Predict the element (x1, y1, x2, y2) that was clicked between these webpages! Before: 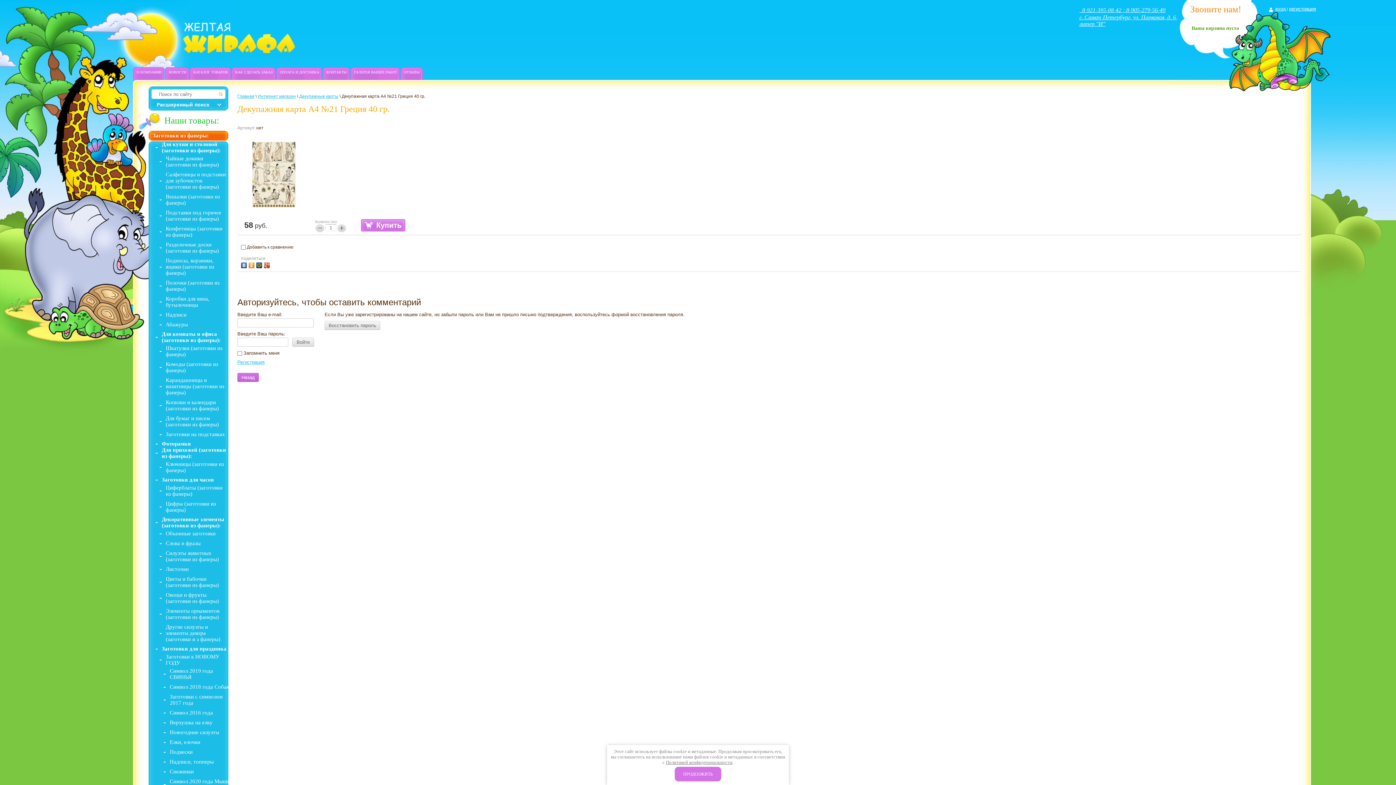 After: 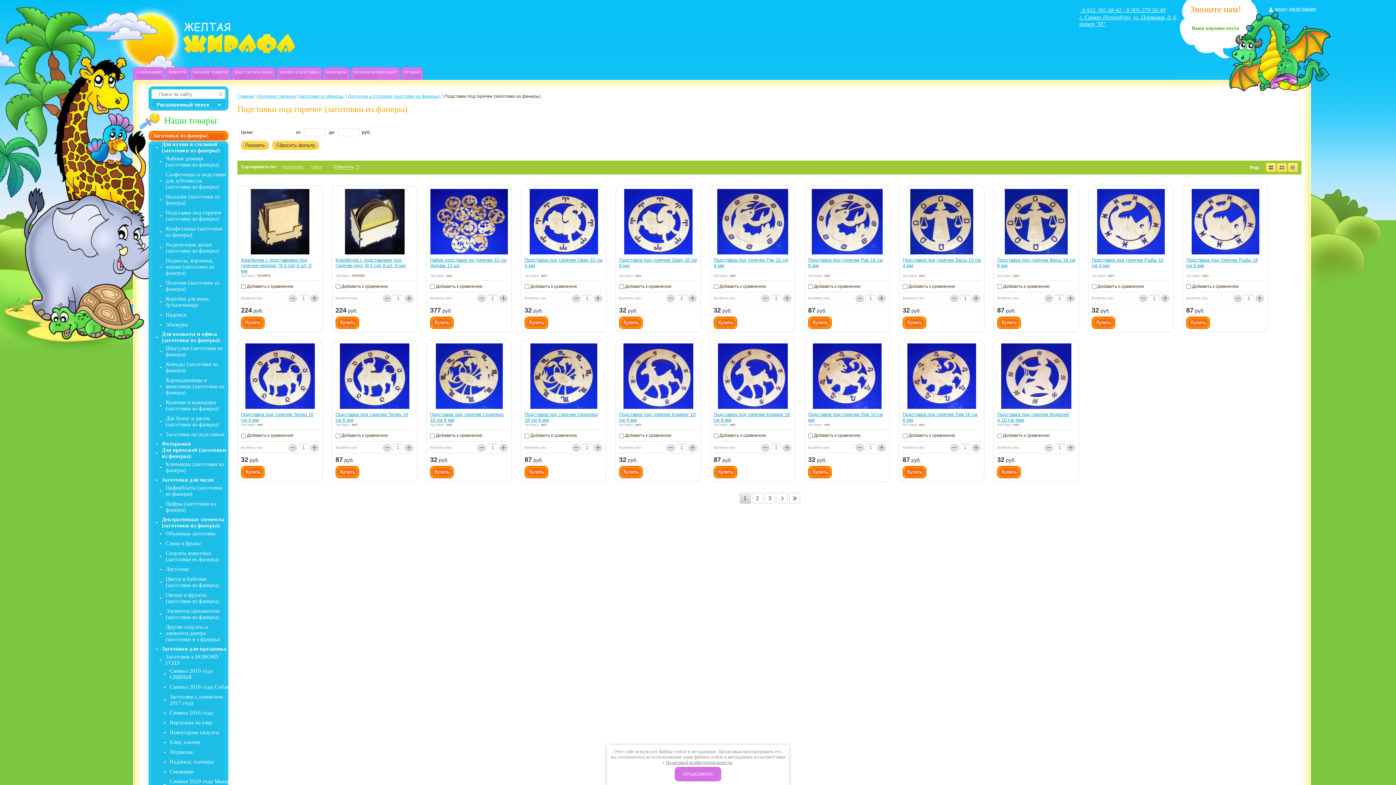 Action: label: Подставки под горячее (заготовки из фанеры) bbox: (152, 209, 228, 222)